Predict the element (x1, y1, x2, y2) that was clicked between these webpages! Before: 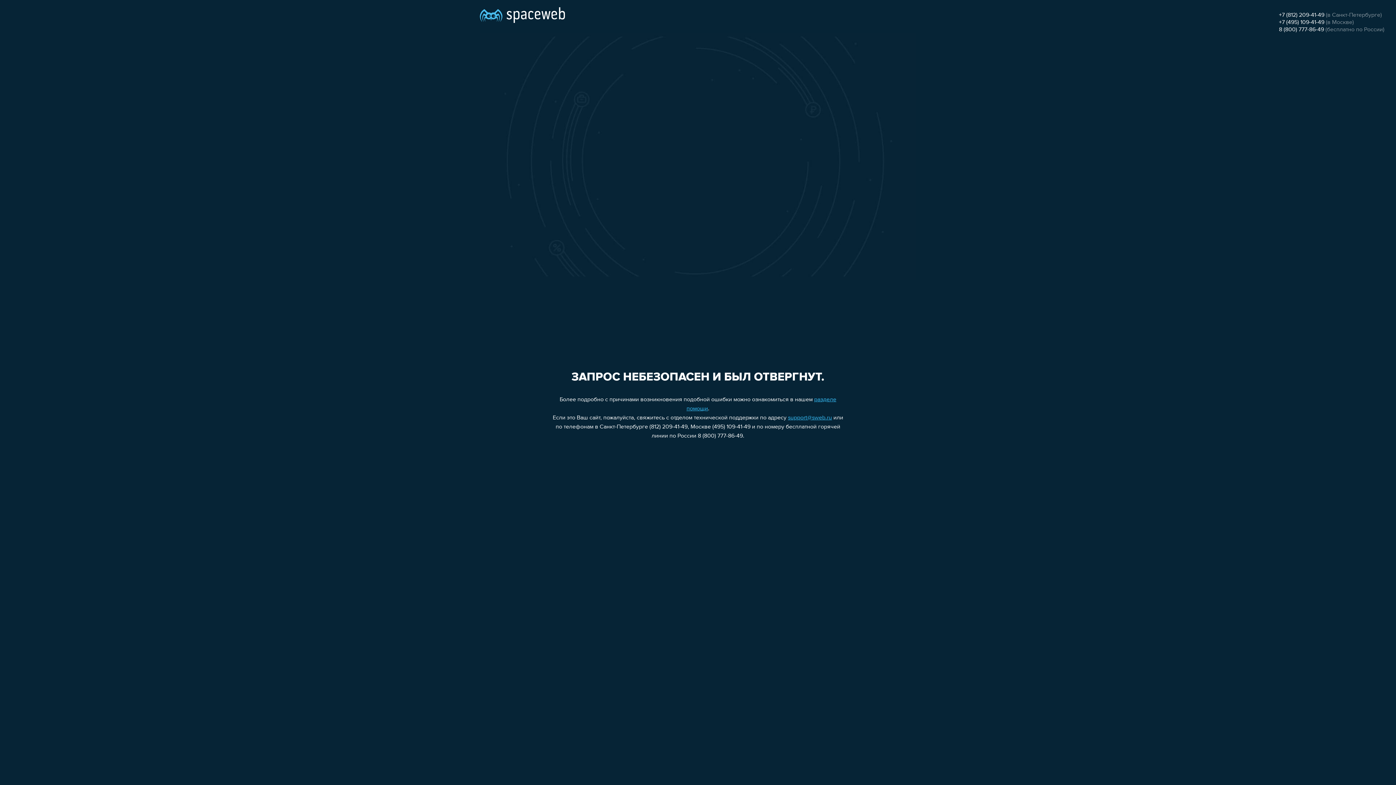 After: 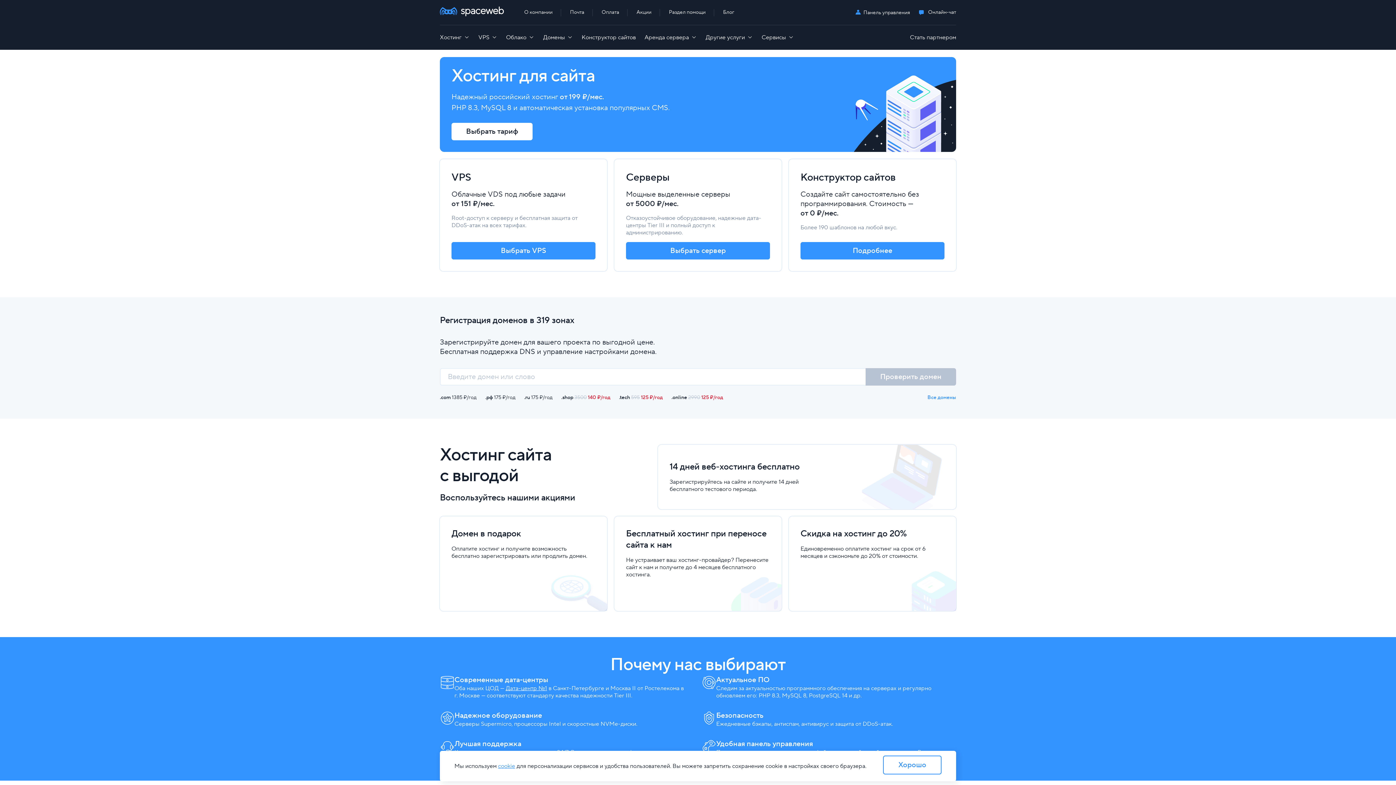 Action: bbox: (480, 0, 565, 25)